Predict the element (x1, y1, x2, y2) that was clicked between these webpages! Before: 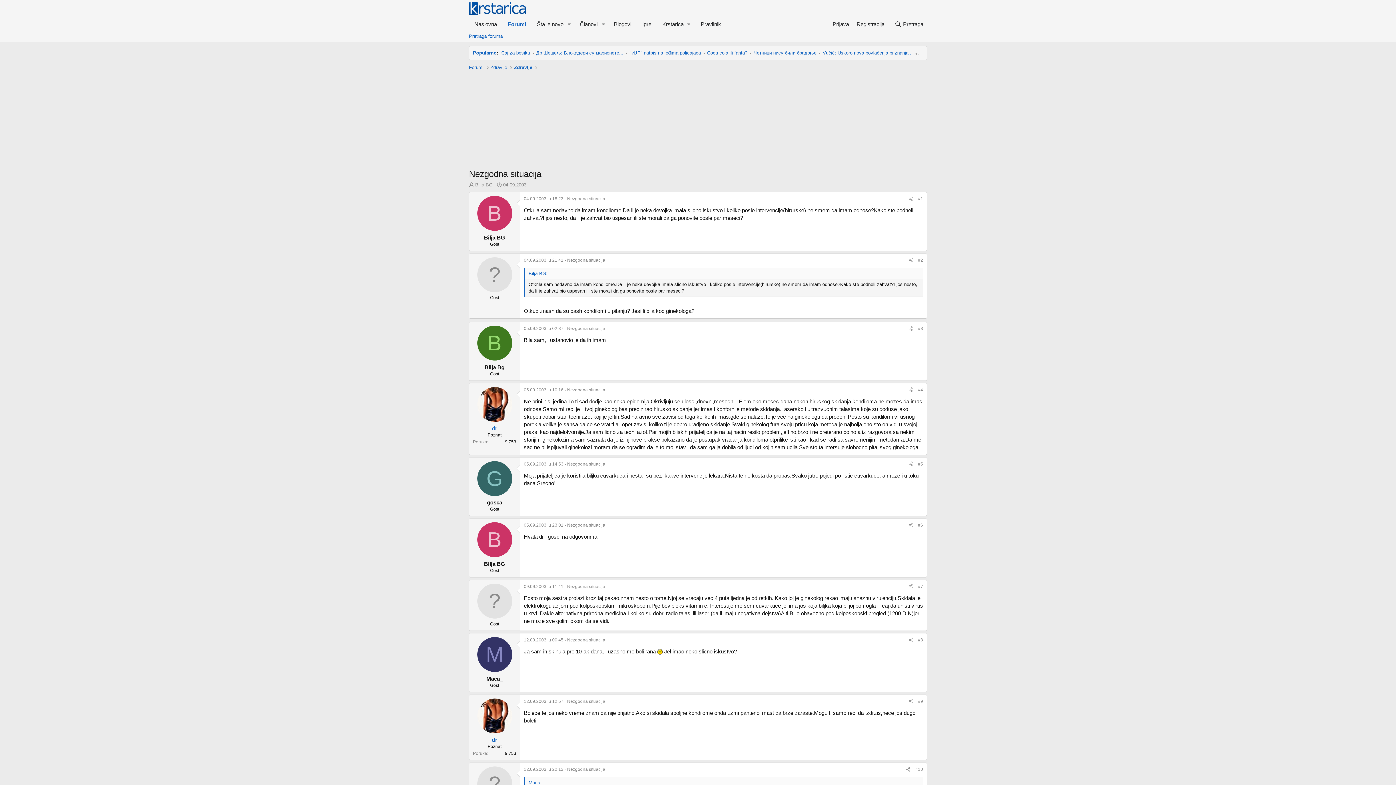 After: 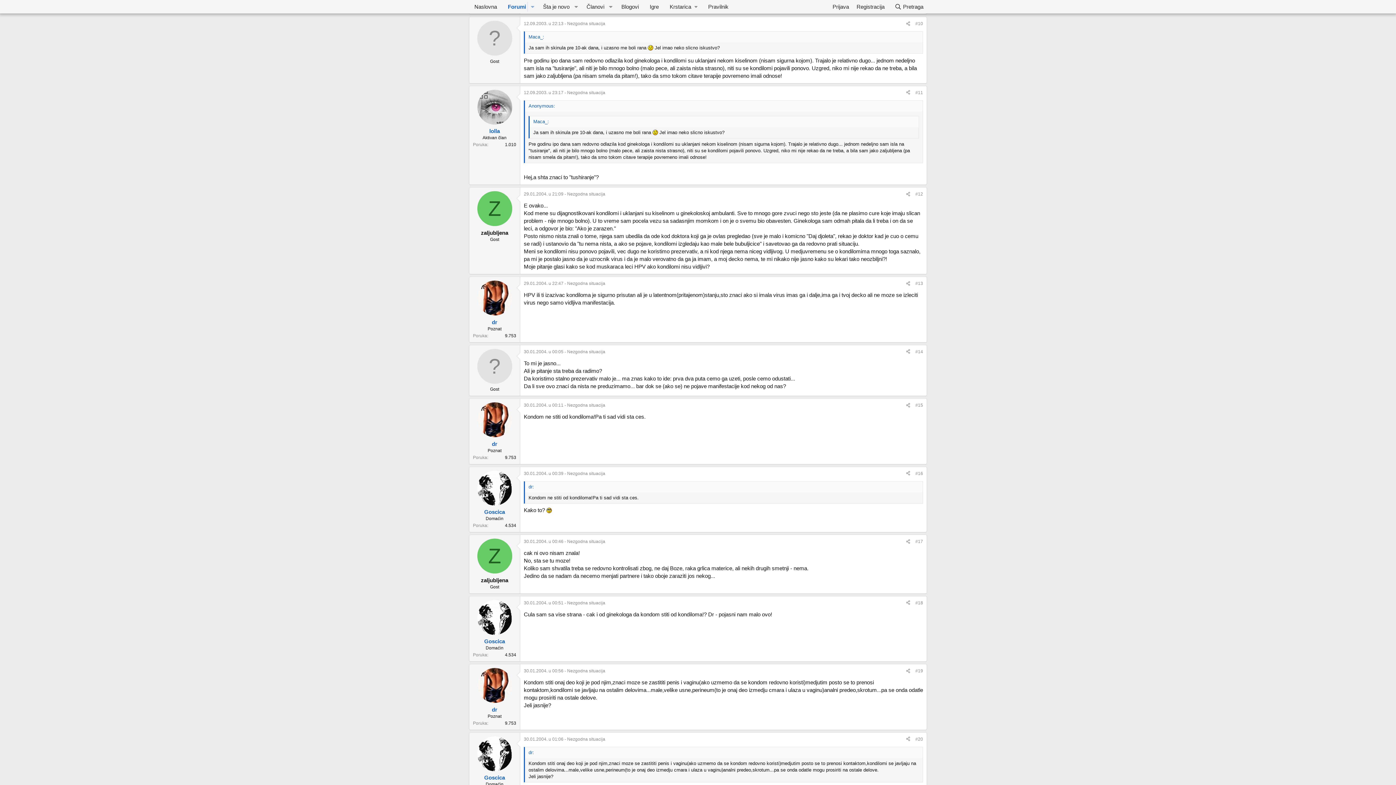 Action: label: #10 bbox: (915, 767, 923, 772)